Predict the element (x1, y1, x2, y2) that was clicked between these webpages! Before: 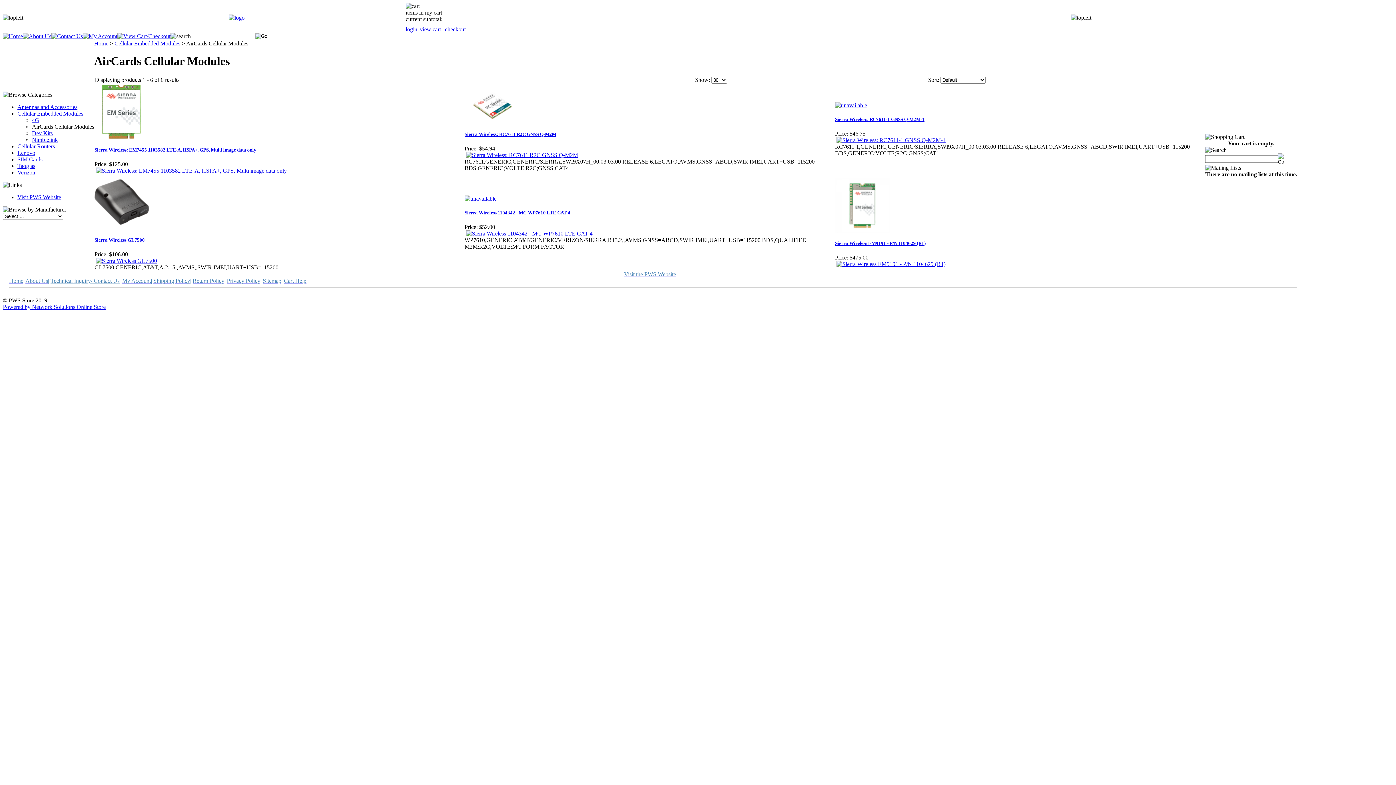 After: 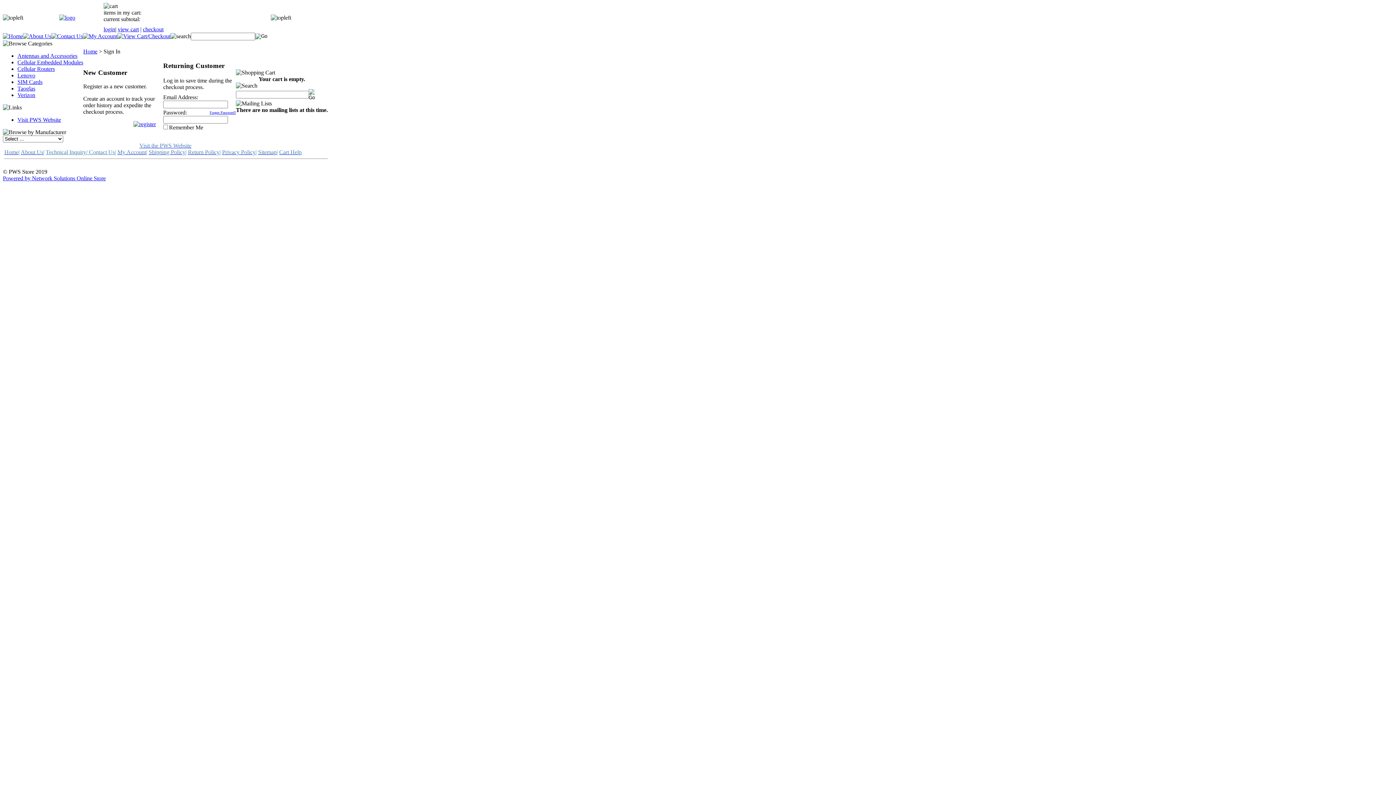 Action: bbox: (405, 26, 417, 32) label: login